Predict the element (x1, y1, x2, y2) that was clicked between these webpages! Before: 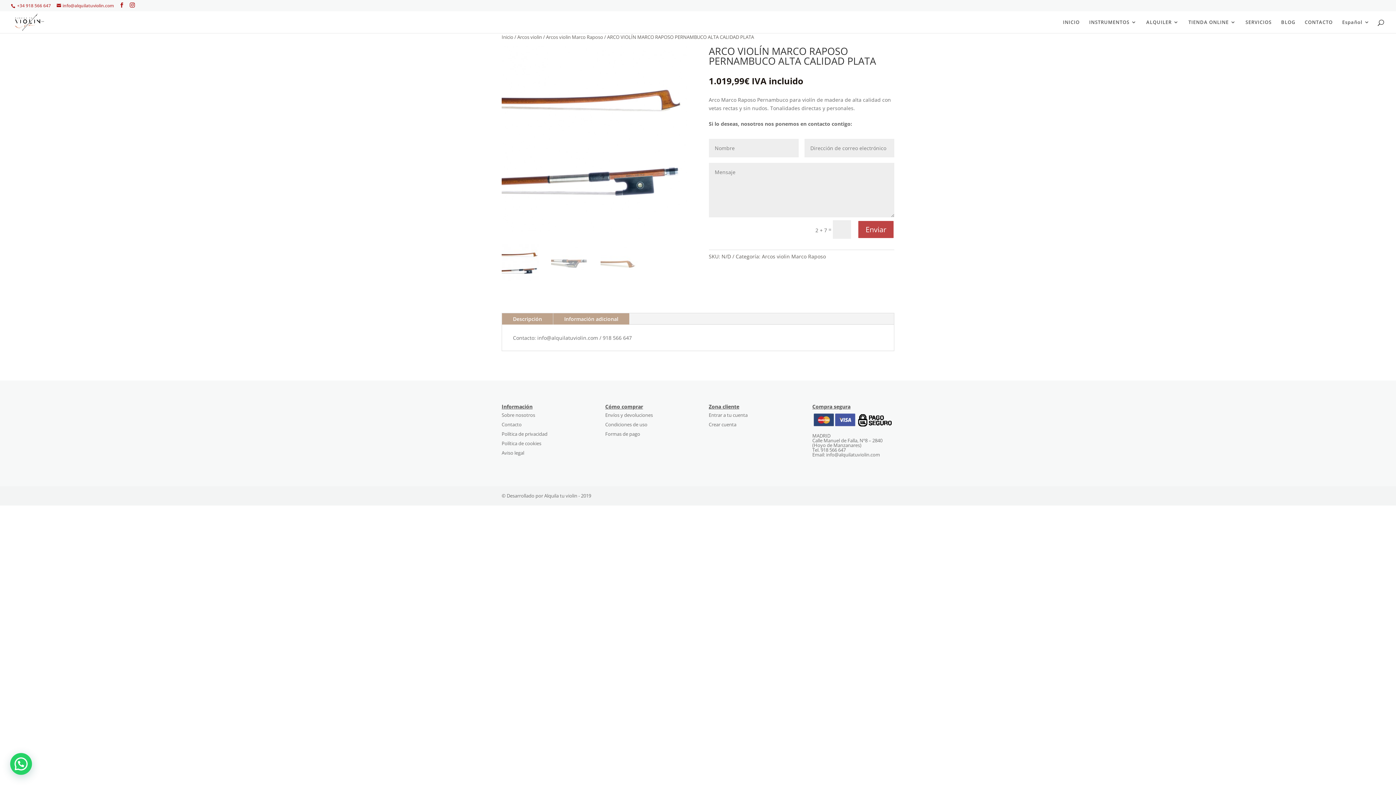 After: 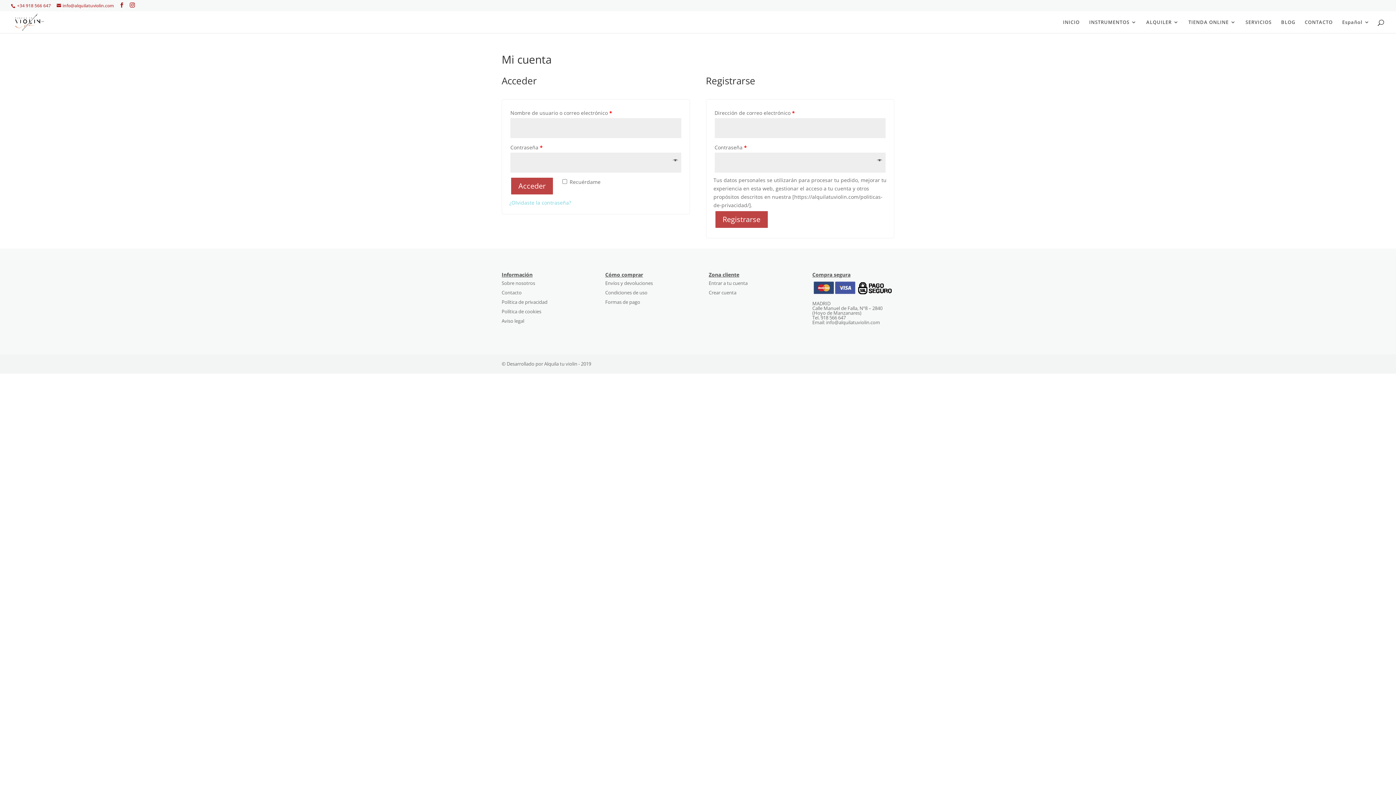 Action: label: Crear cuenta bbox: (708, 421, 736, 428)